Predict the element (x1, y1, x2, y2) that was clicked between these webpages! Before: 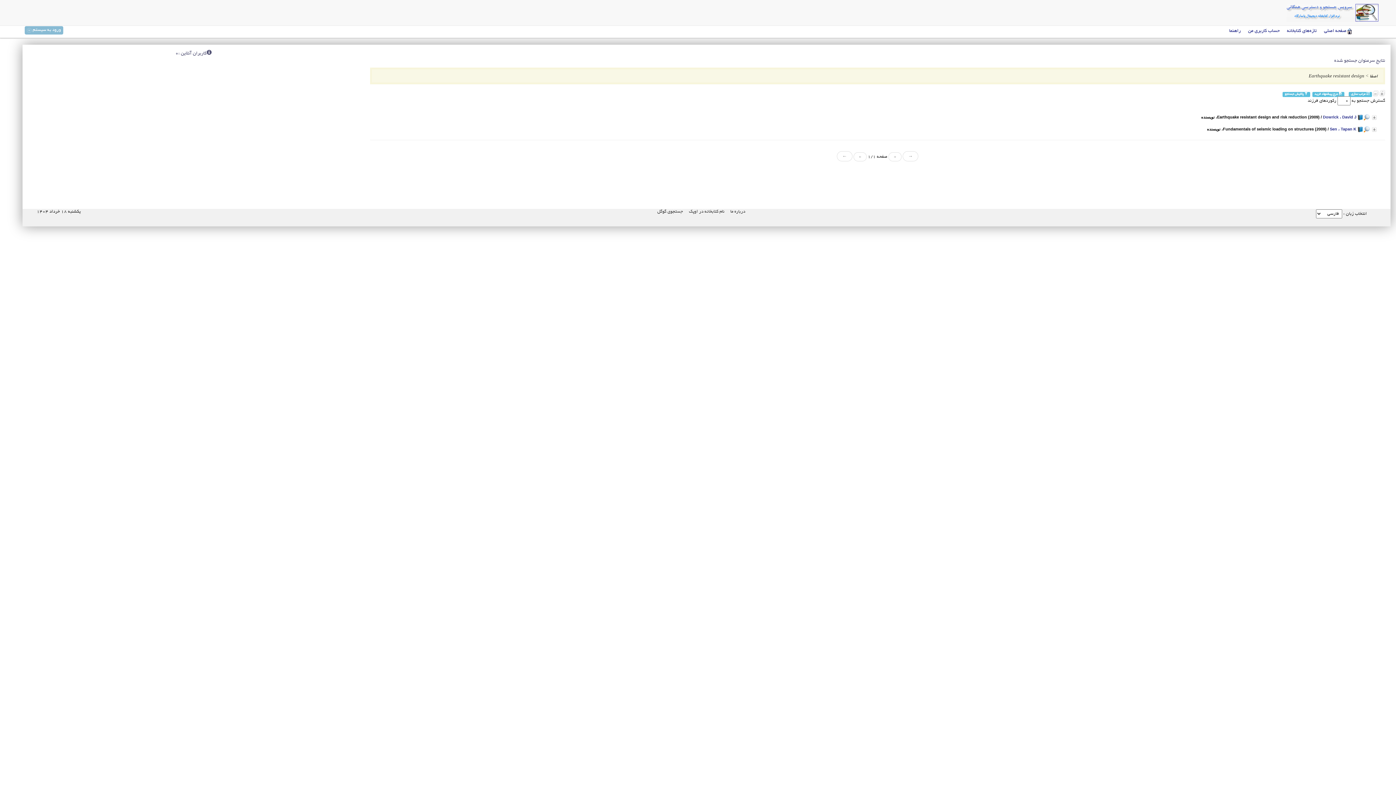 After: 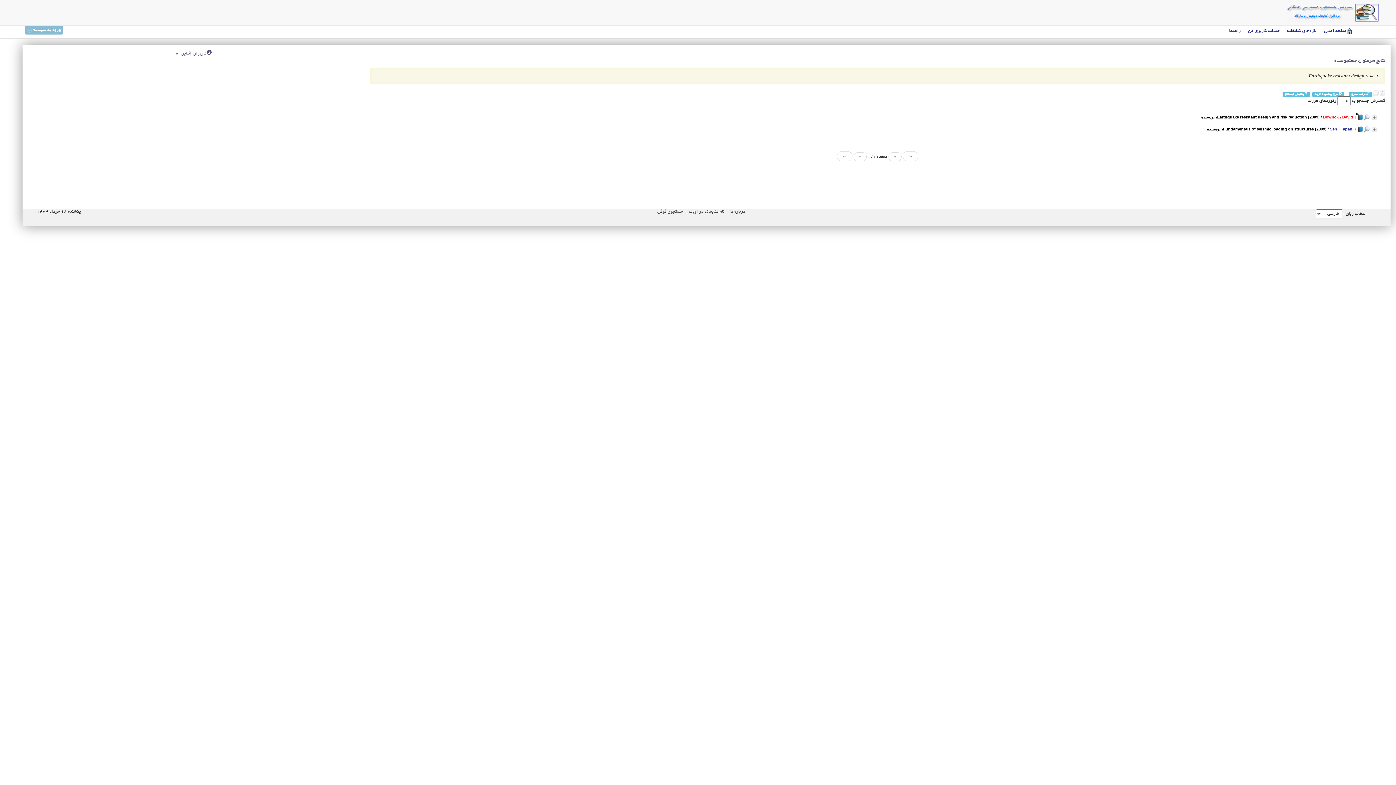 Action: label: Dowrick ، David J bbox: (1323, 114, 1356, 119)